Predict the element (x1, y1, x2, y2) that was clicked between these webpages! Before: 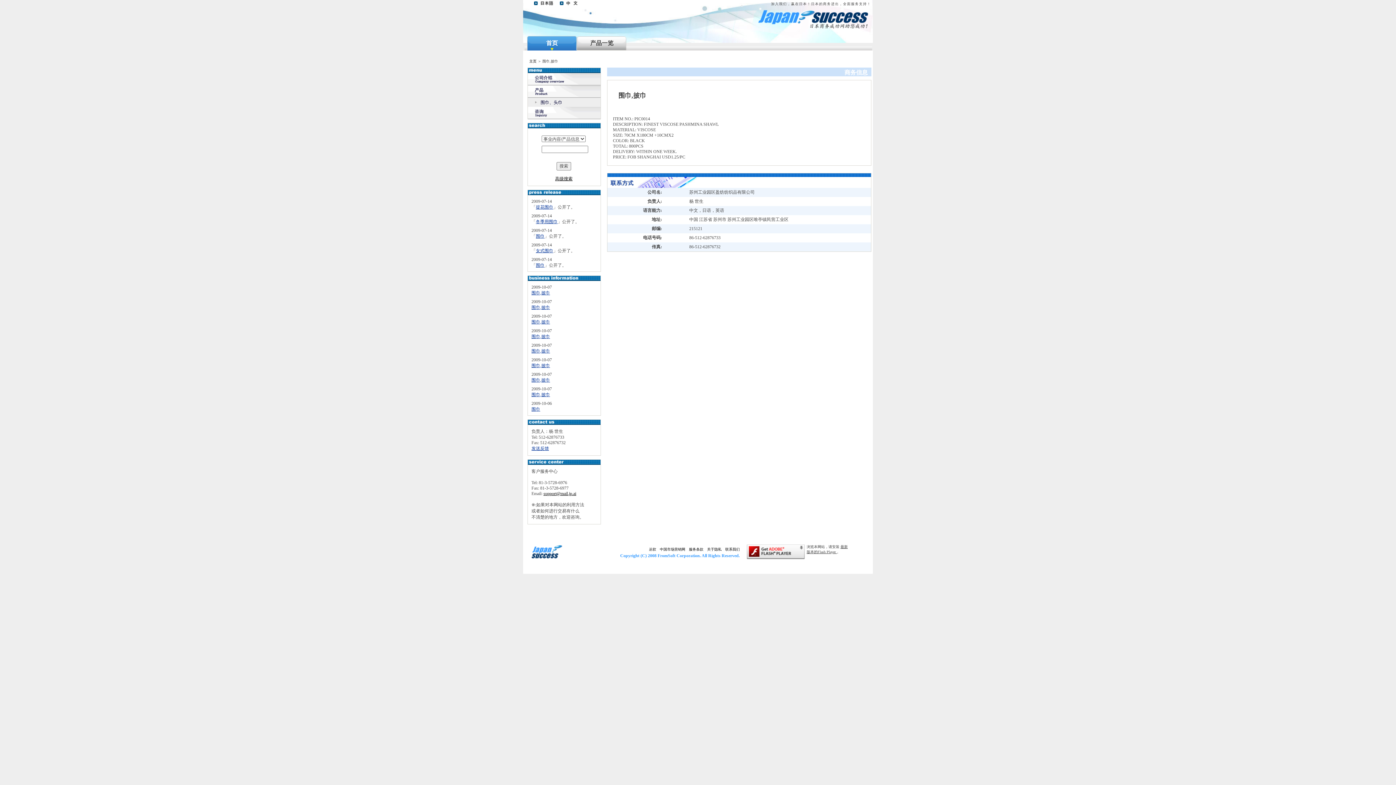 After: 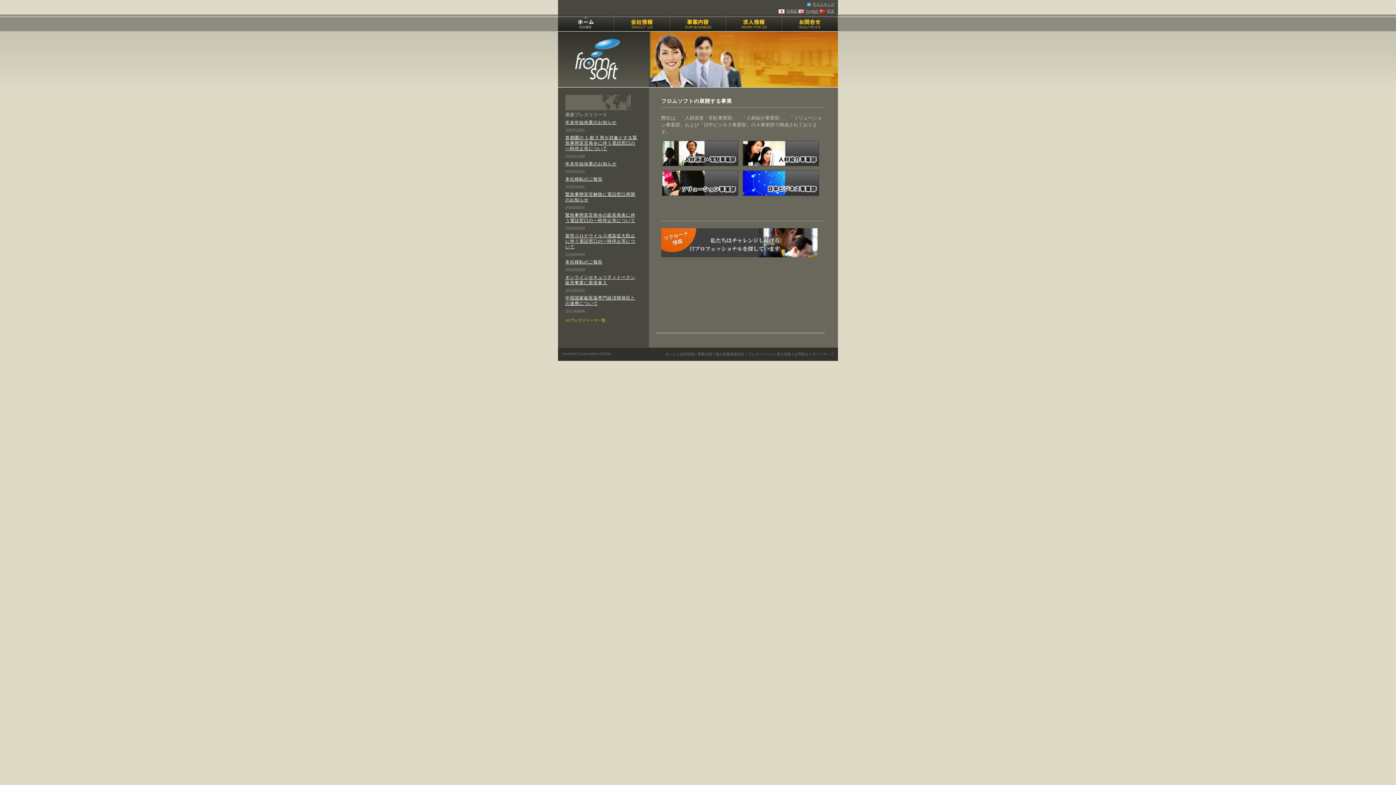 Action: label: 丛软 bbox: (649, 547, 656, 551)